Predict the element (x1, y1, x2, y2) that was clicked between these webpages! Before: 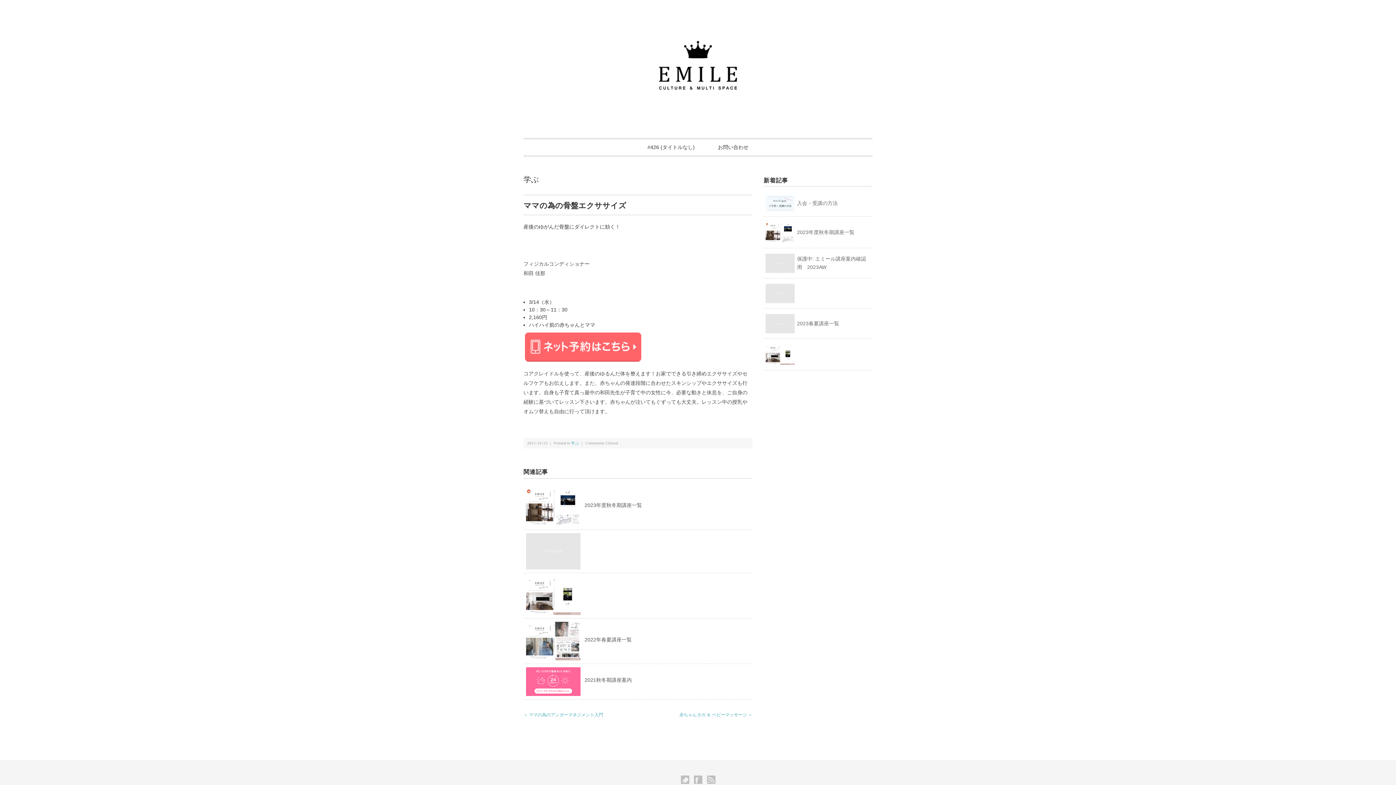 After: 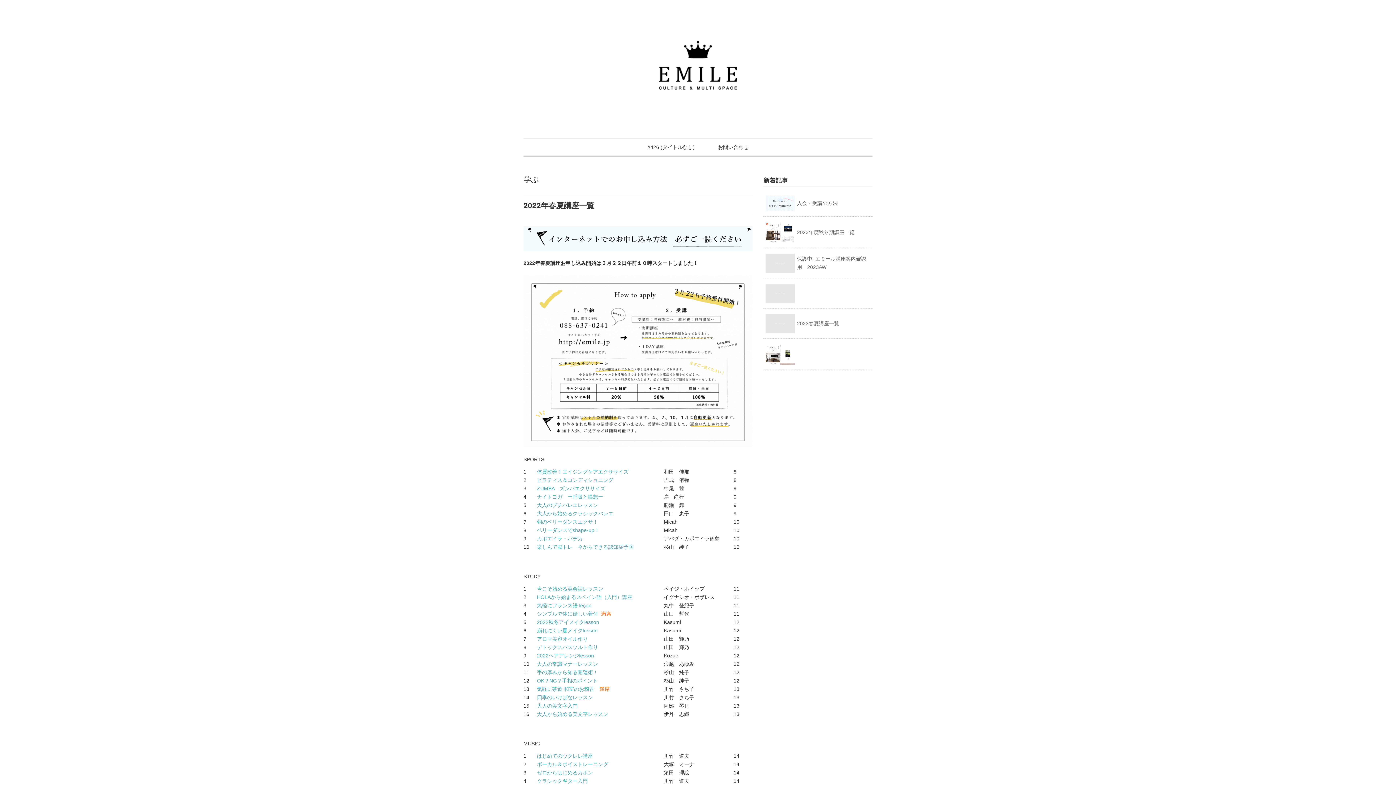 Action: label: 2022年春夏講座一覧 bbox: (584, 637, 632, 642)